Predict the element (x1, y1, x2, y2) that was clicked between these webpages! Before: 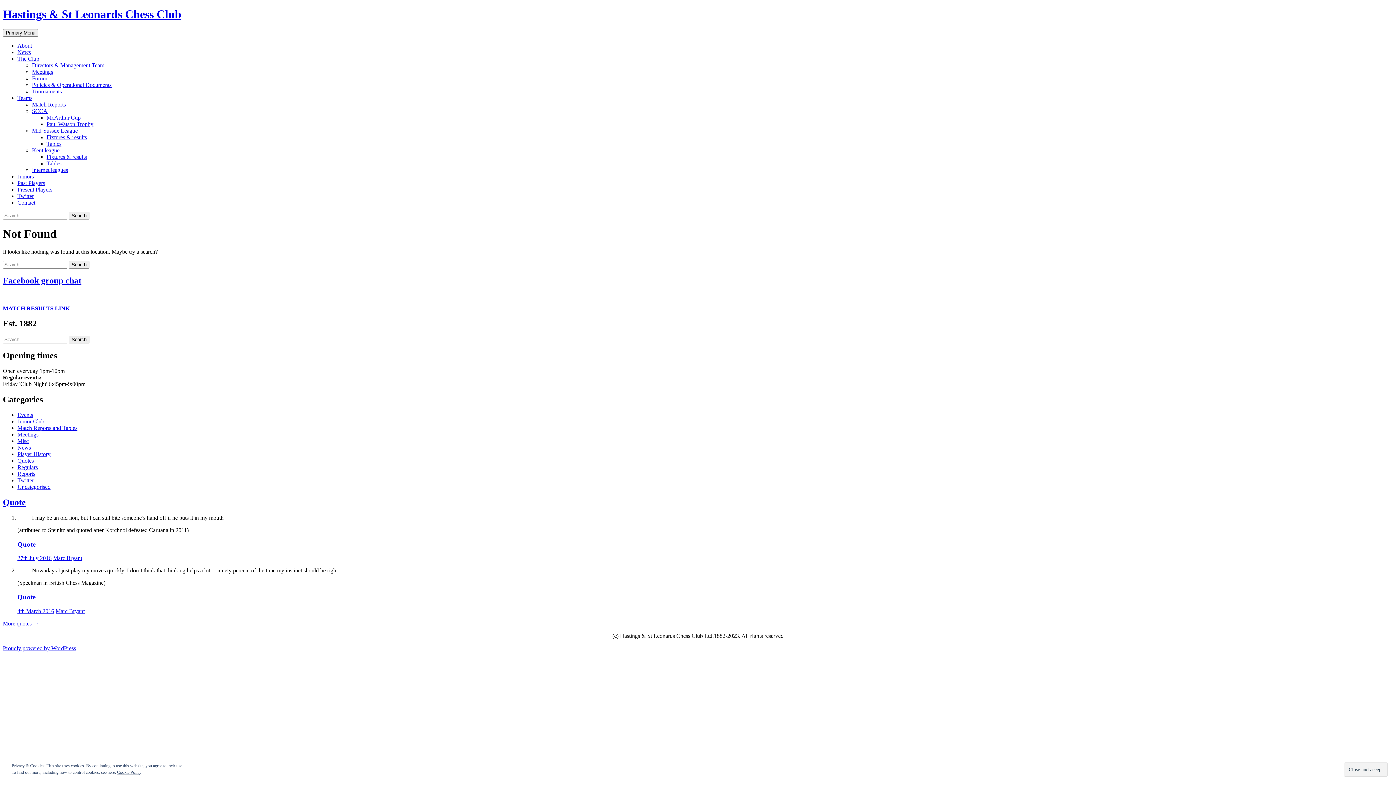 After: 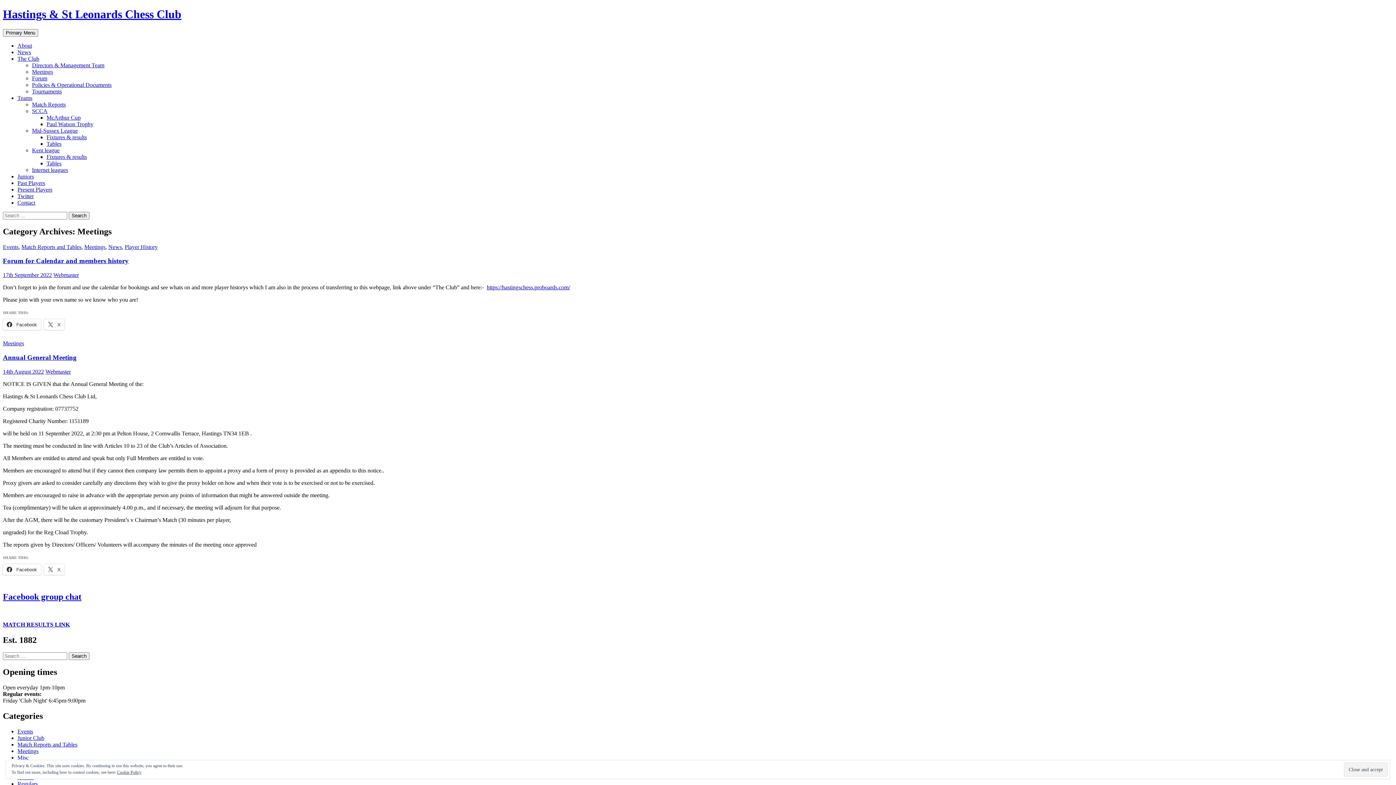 Action: label: Meetings bbox: (17, 431, 38, 437)